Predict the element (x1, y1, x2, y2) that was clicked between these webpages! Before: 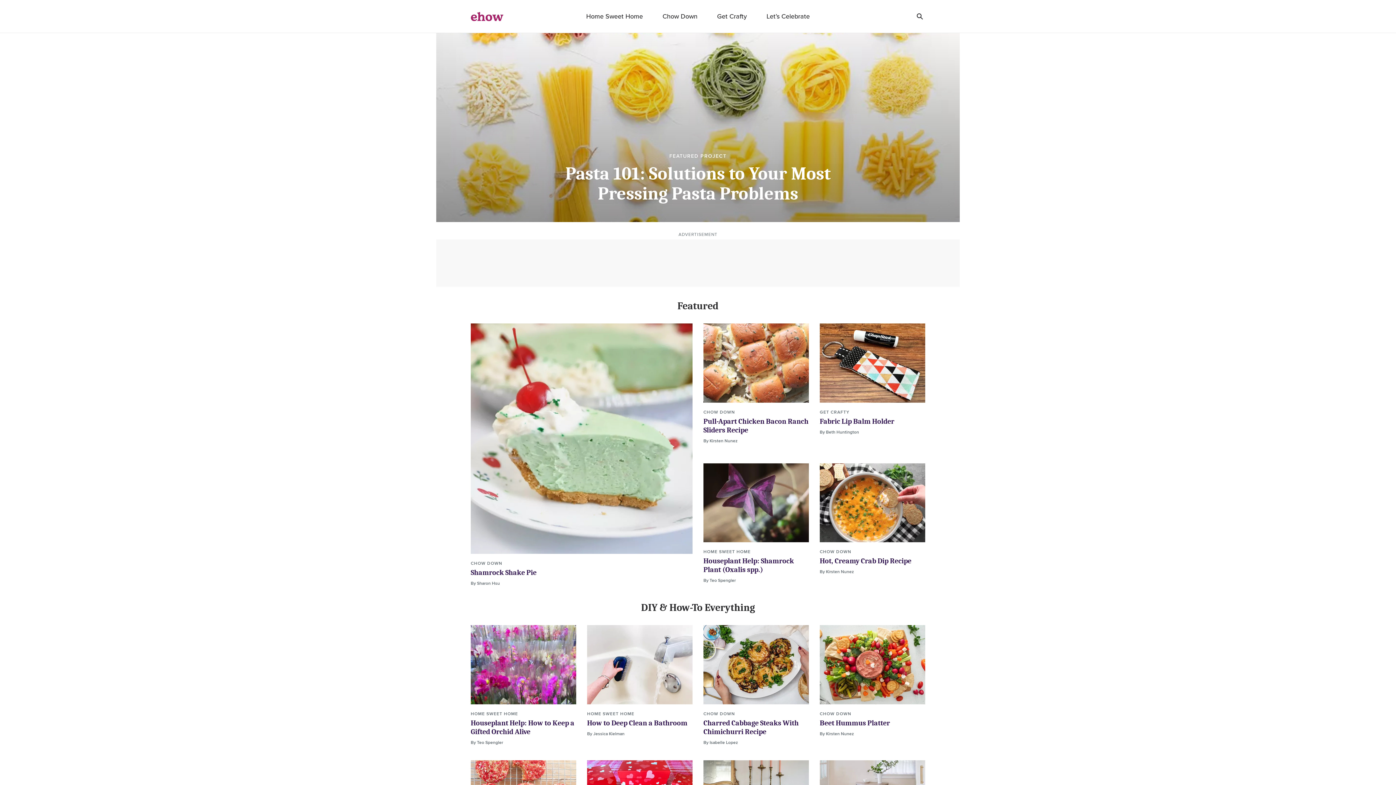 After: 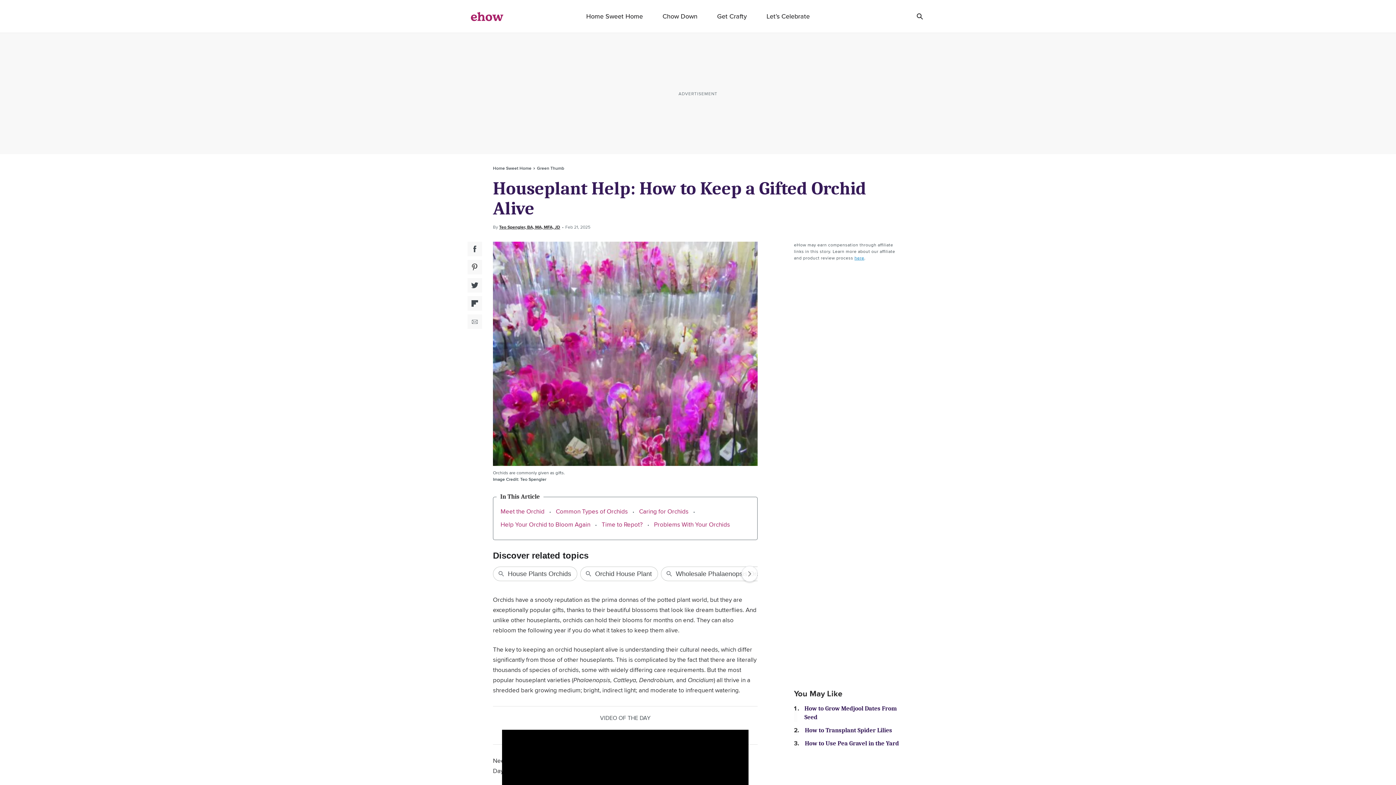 Action: label: Houseplant Help: How to Keep a Gifted Orchid Alive bbox: (470, 719, 574, 736)